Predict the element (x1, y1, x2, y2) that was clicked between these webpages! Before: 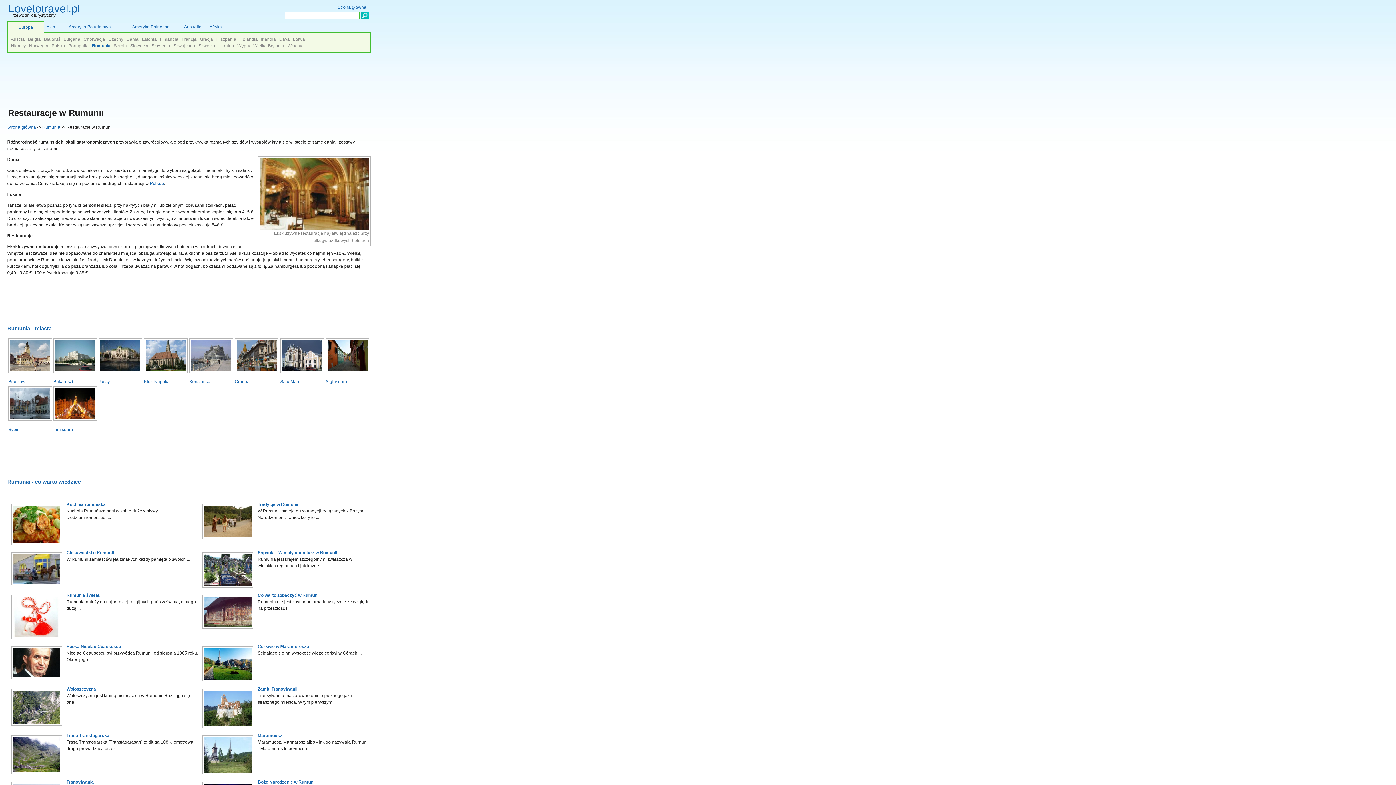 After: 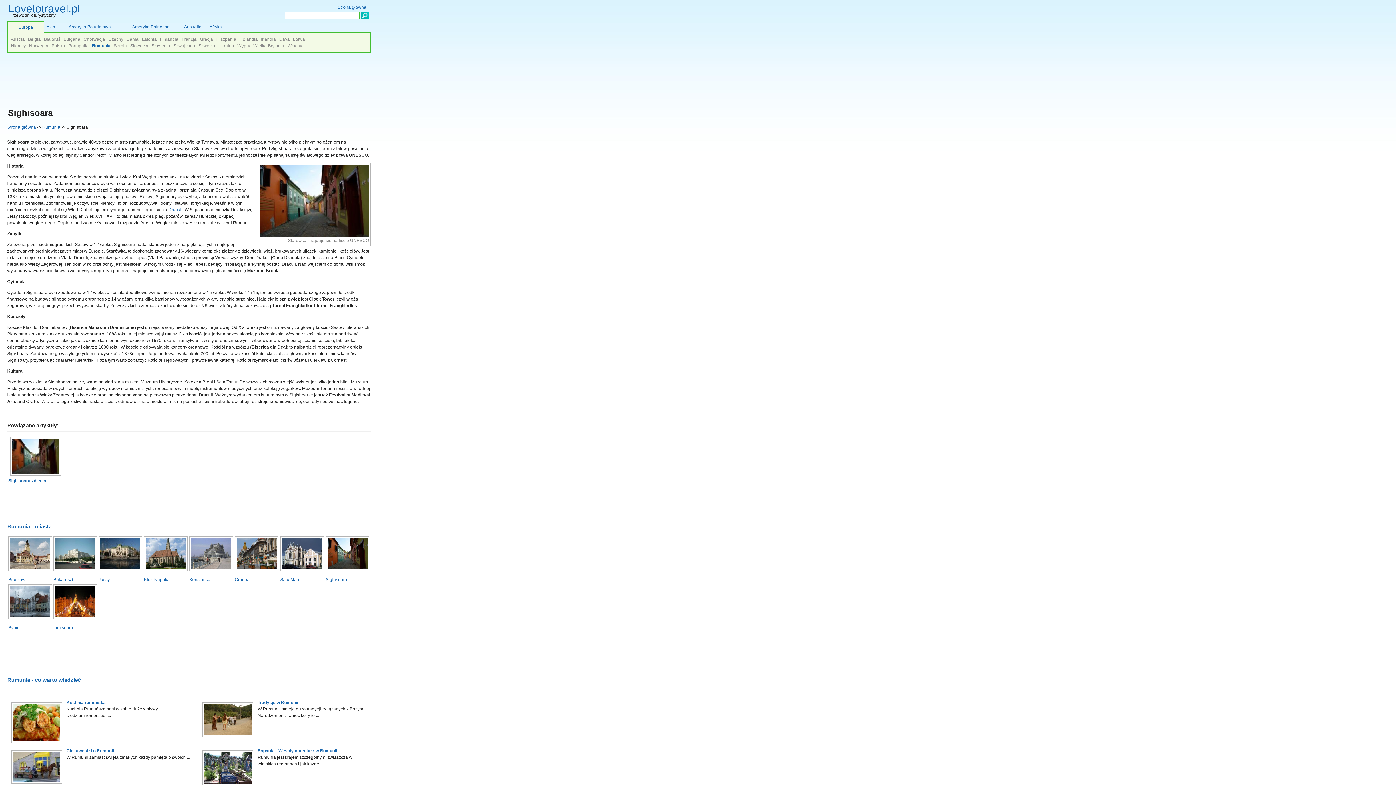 Action: bbox: (325, 369, 369, 374)